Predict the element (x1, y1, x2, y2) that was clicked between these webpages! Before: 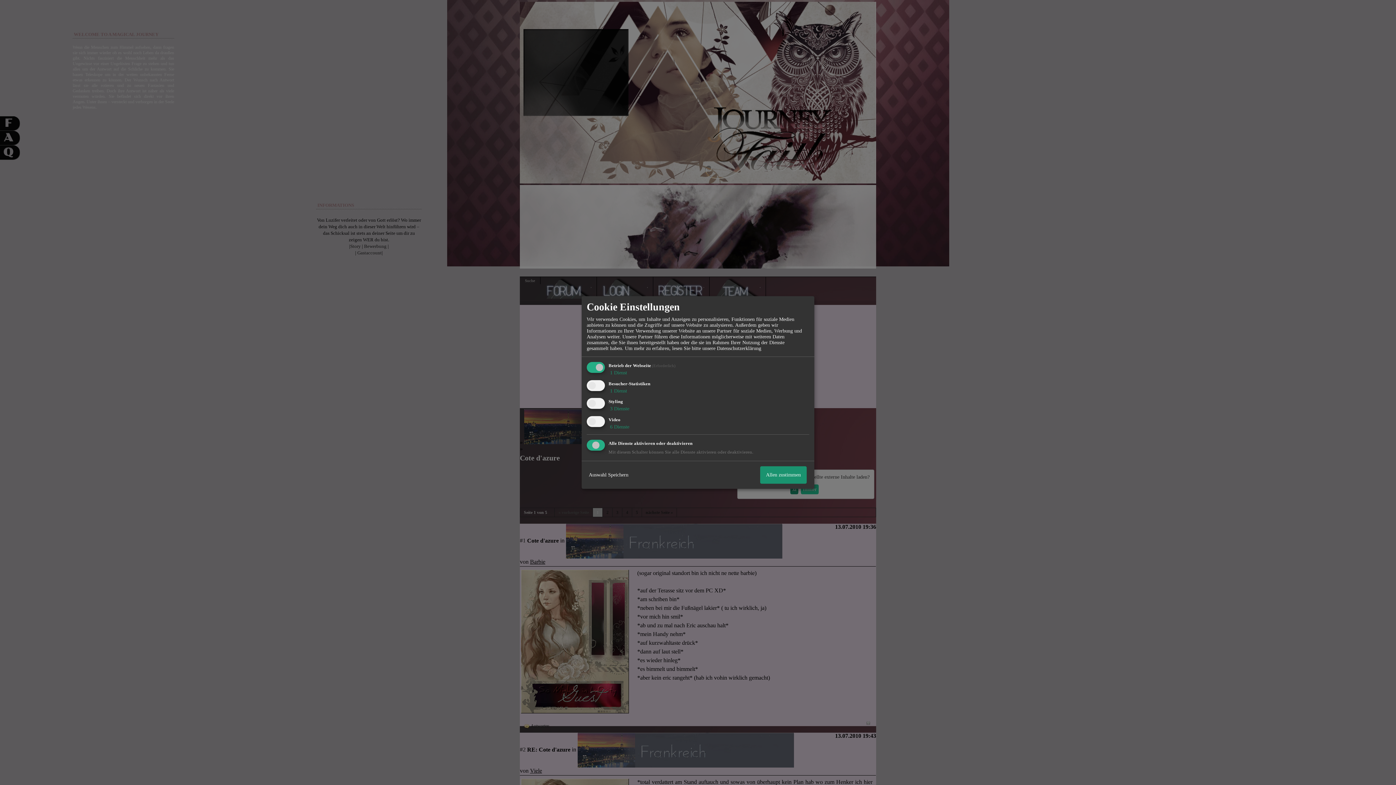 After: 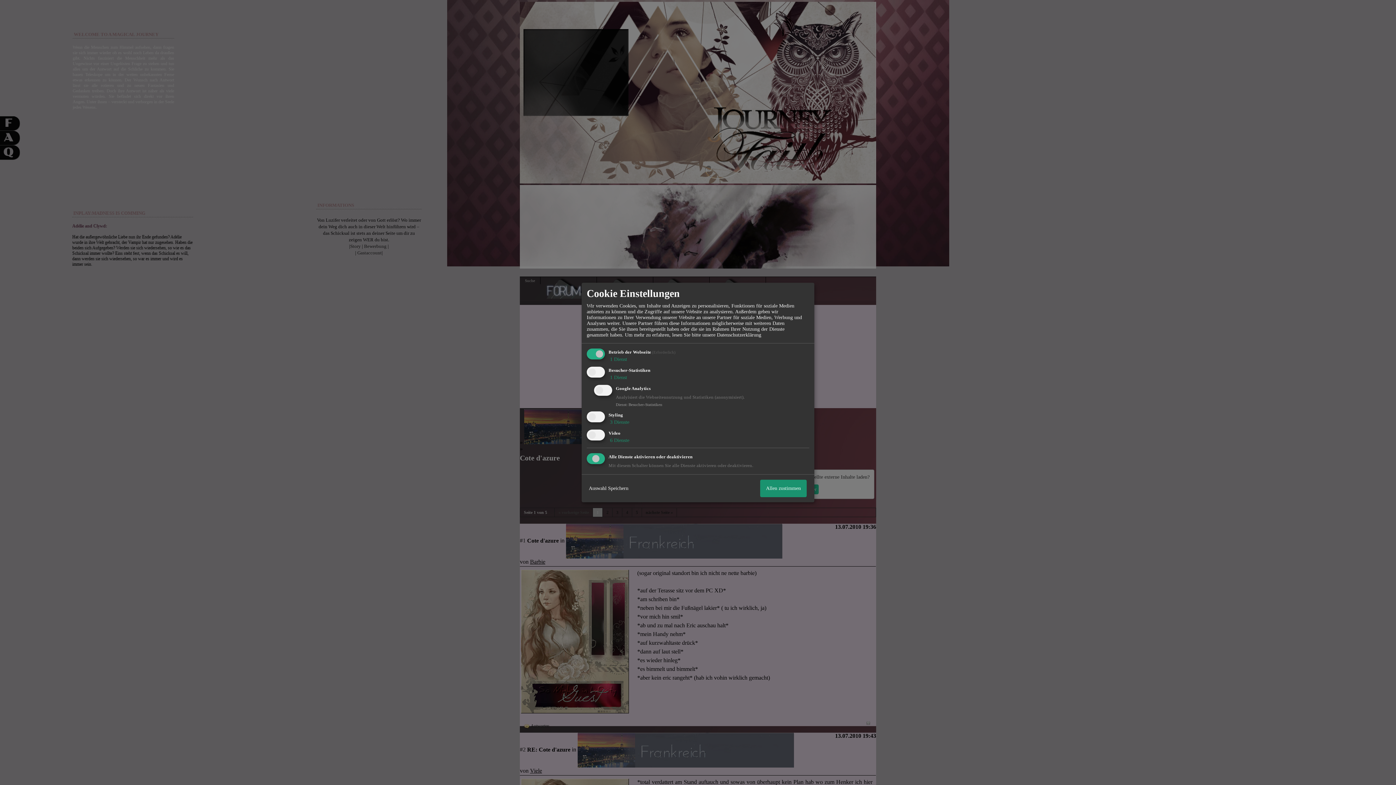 Action: label:  1 Dienst bbox: (608, 388, 627, 393)